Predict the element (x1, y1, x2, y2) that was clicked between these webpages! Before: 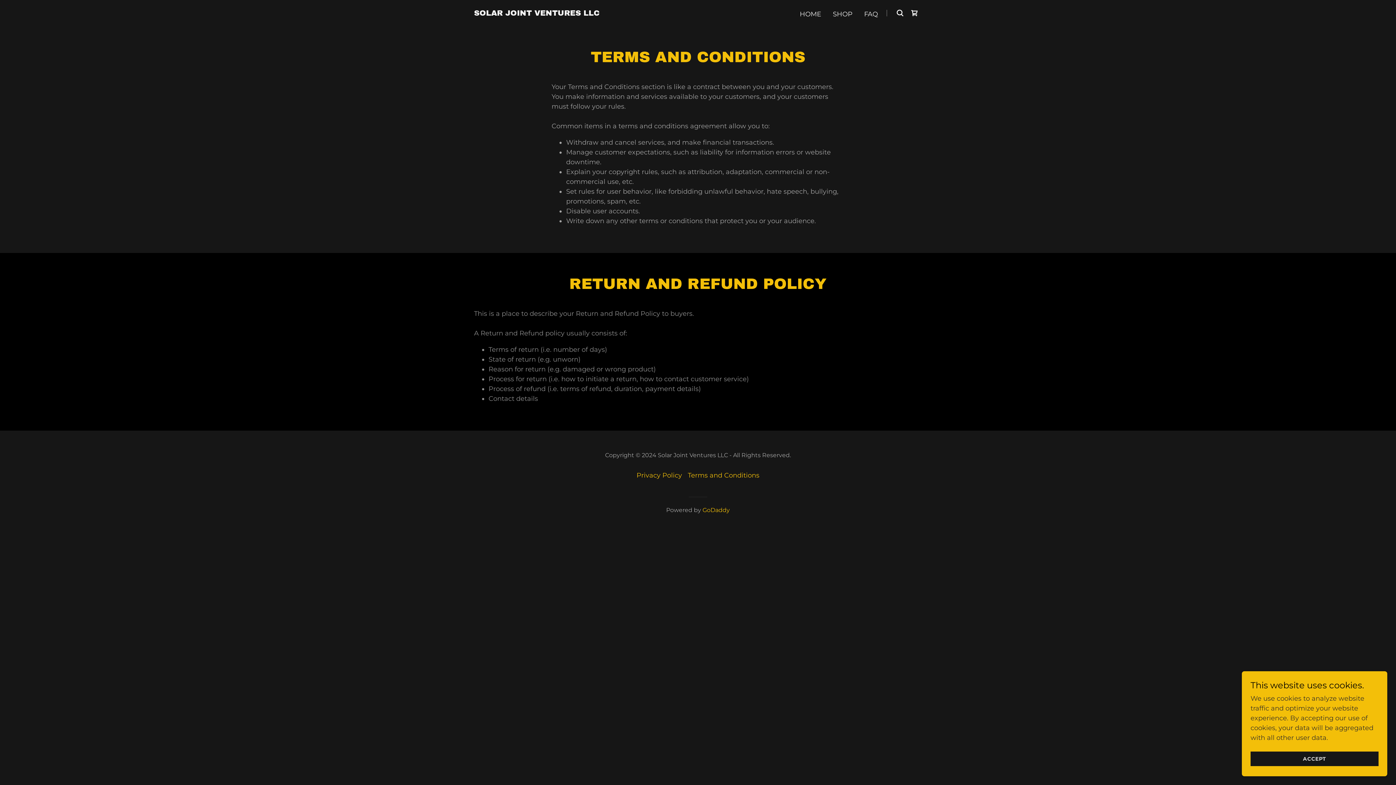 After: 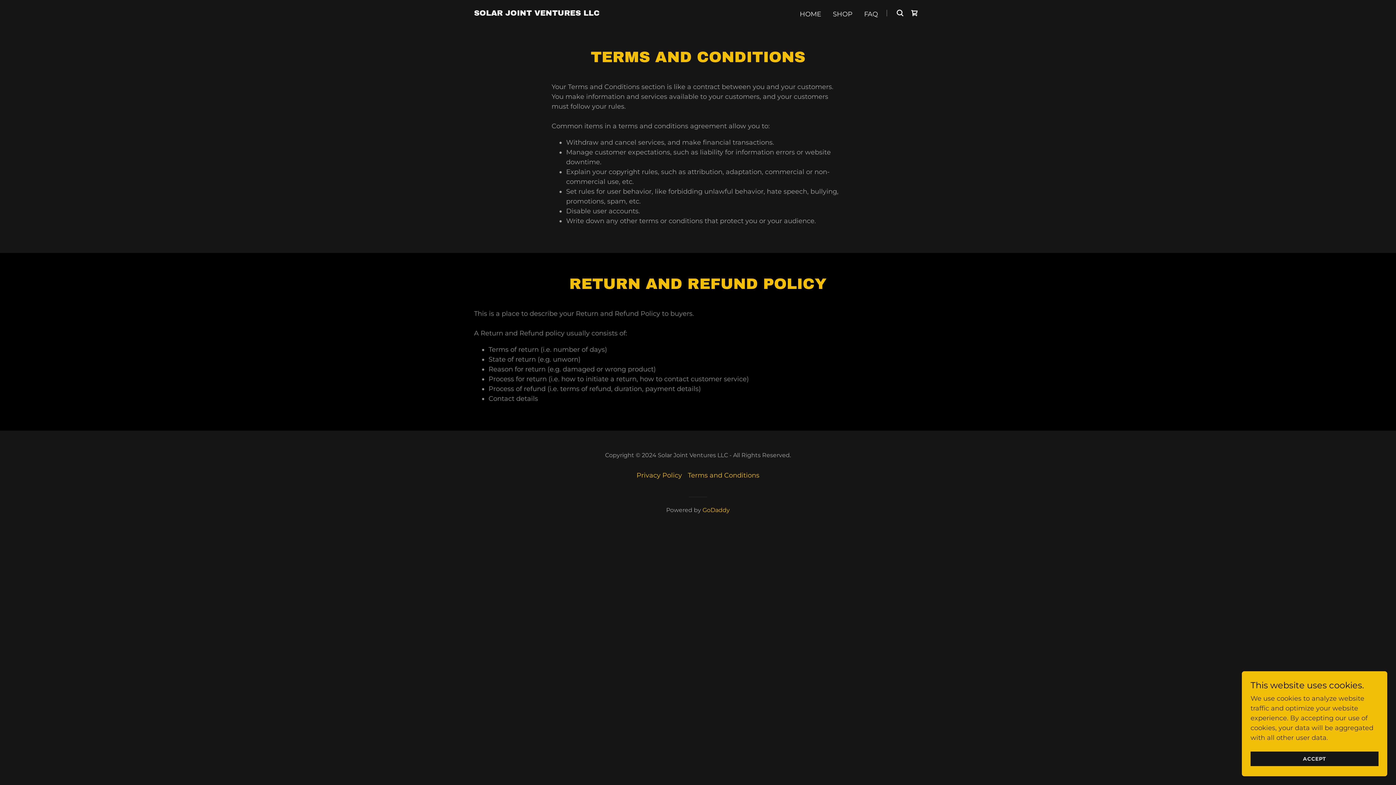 Action: label: Terms and Conditions bbox: (685, 468, 762, 482)